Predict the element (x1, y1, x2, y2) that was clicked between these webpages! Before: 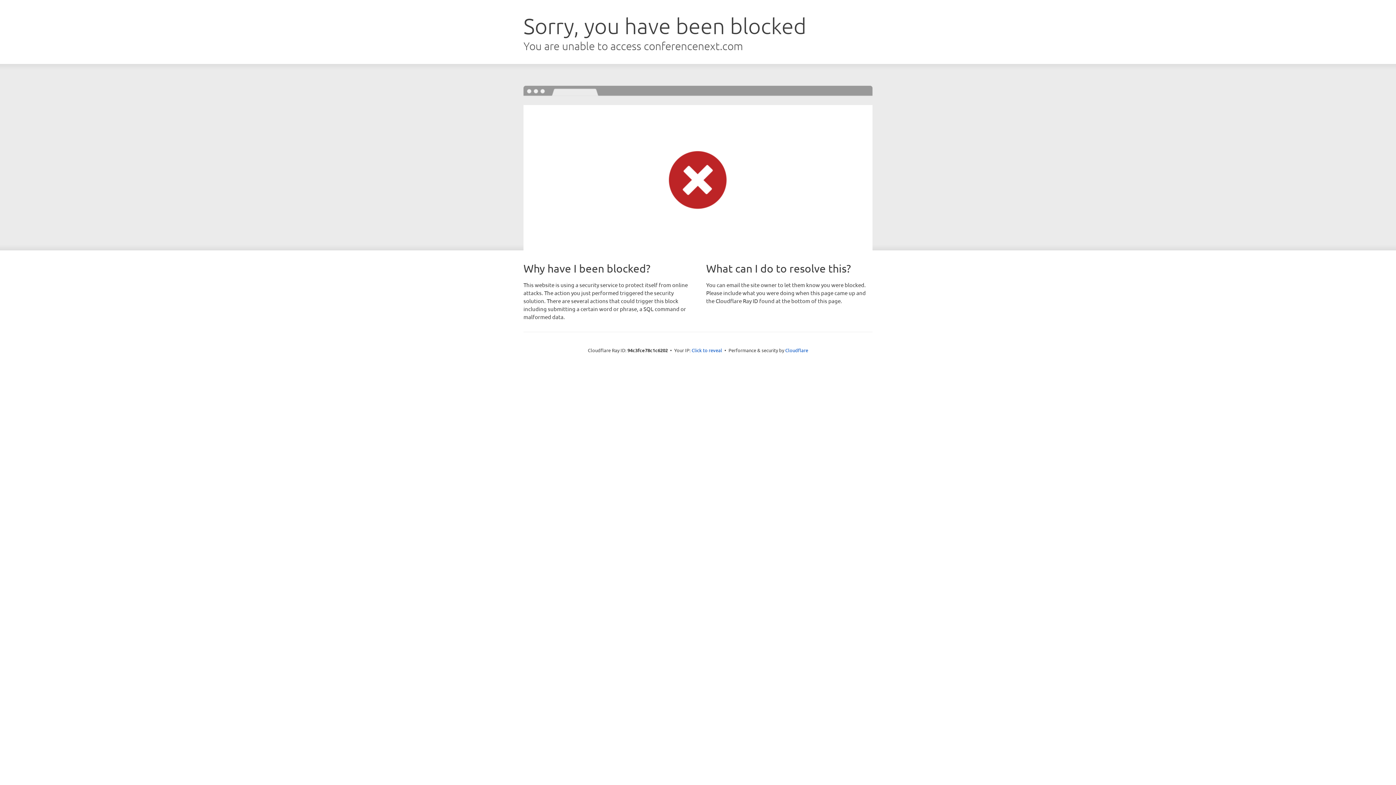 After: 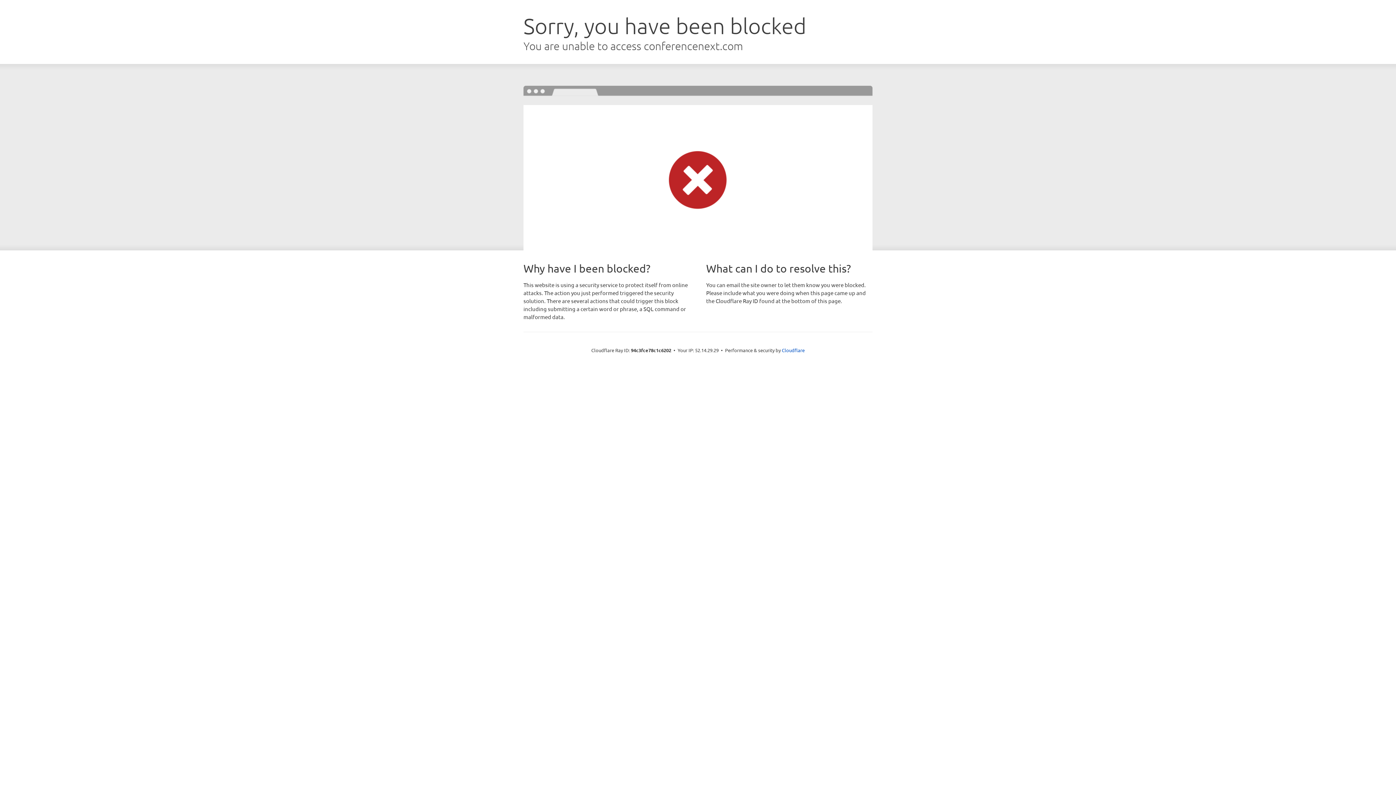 Action: label: Click to reveal bbox: (691, 346, 722, 353)